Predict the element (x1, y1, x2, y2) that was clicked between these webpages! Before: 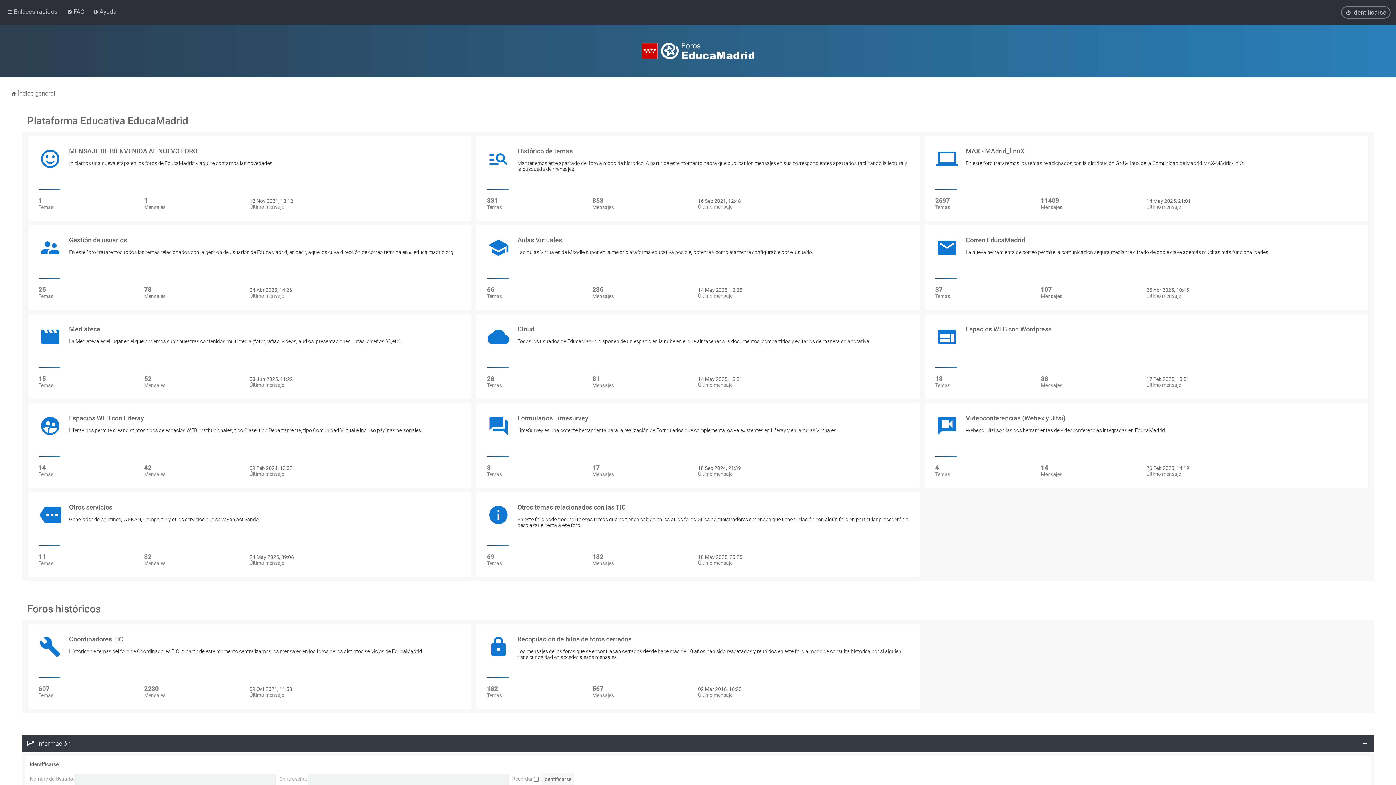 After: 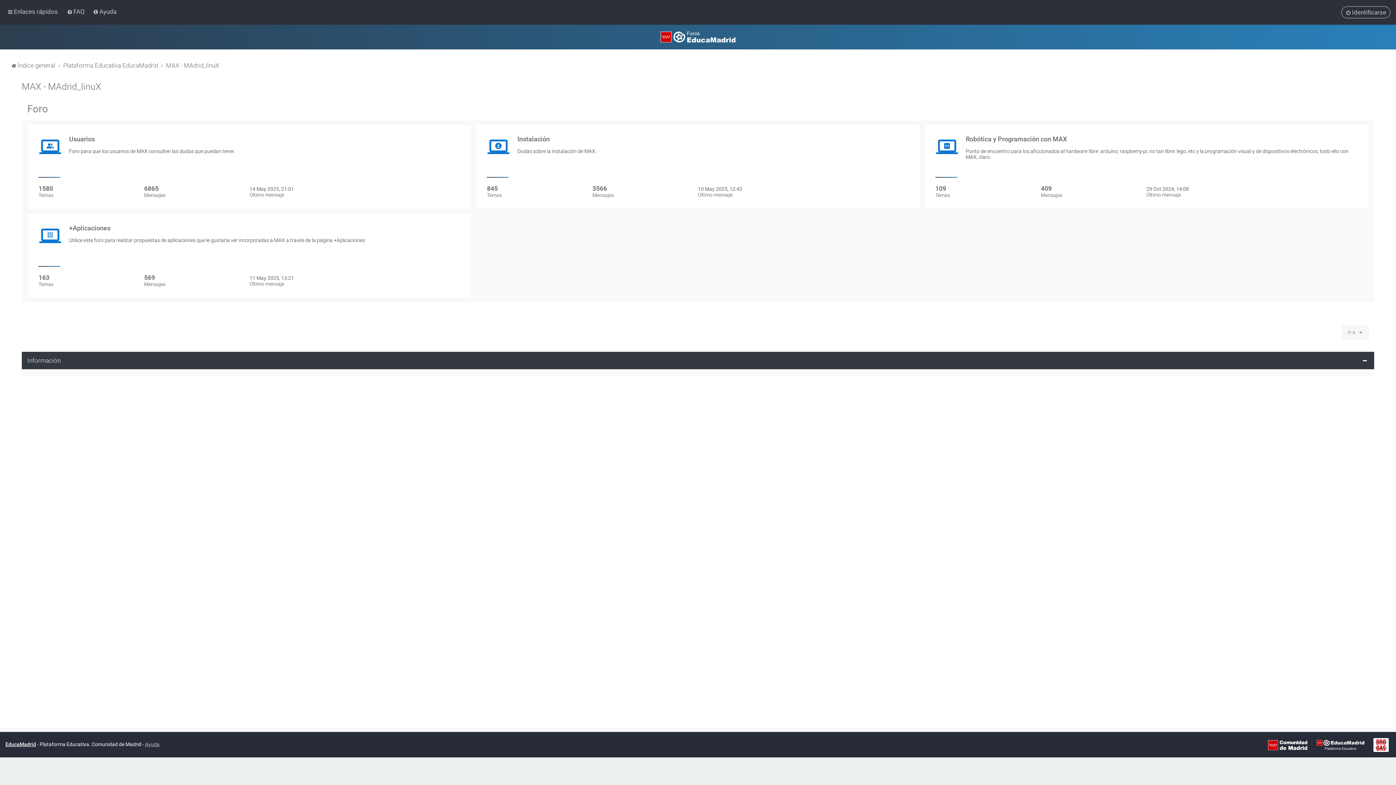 Action: label: MAX - MAdrid_linuX
En este foro trataremos los temas relacionados con la distribución GNU-Linux de la Comunidad de Madrid MAX-MAdrid-linuX
2697
Temas
11409
Mensajes
14 May 2025, 21:01
Último mensaje bbox: (924, 136, 1368, 221)